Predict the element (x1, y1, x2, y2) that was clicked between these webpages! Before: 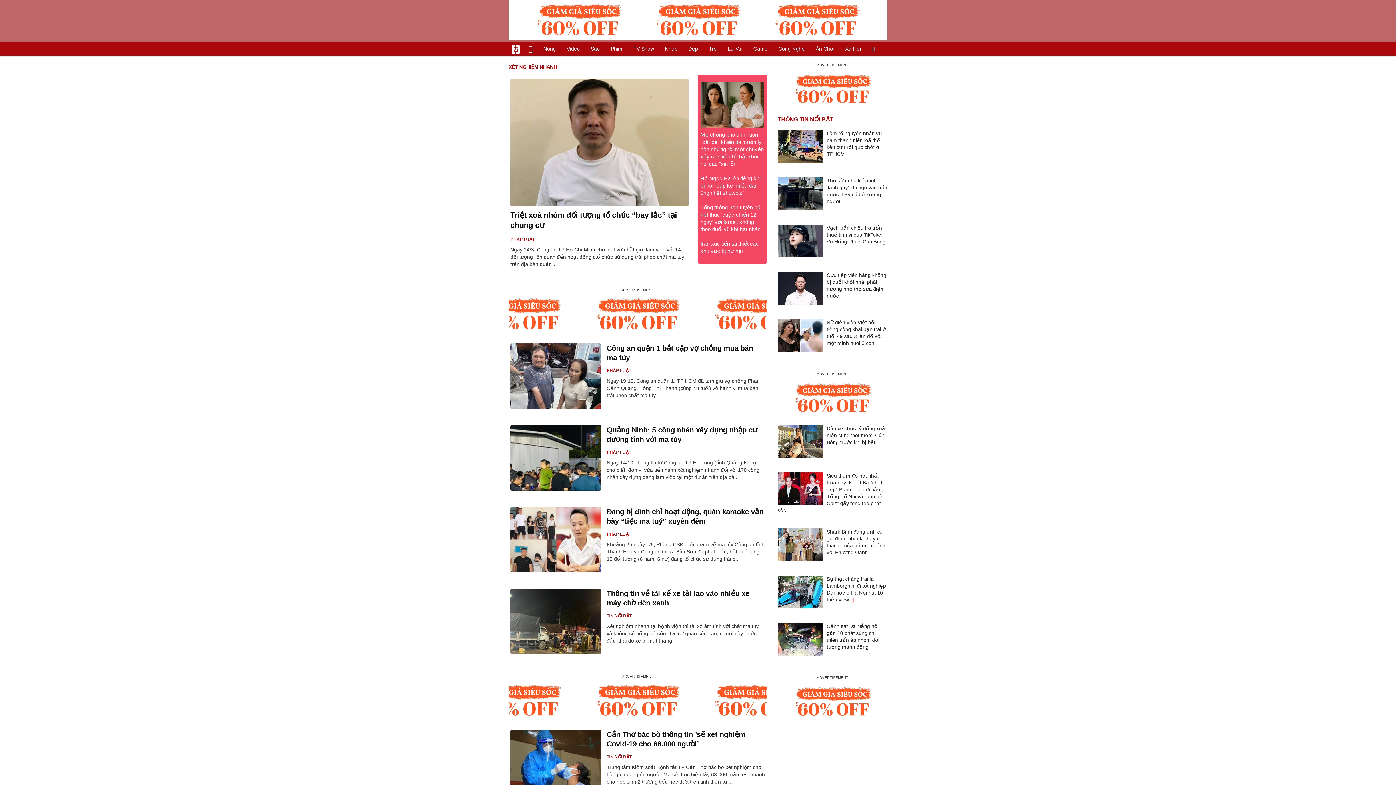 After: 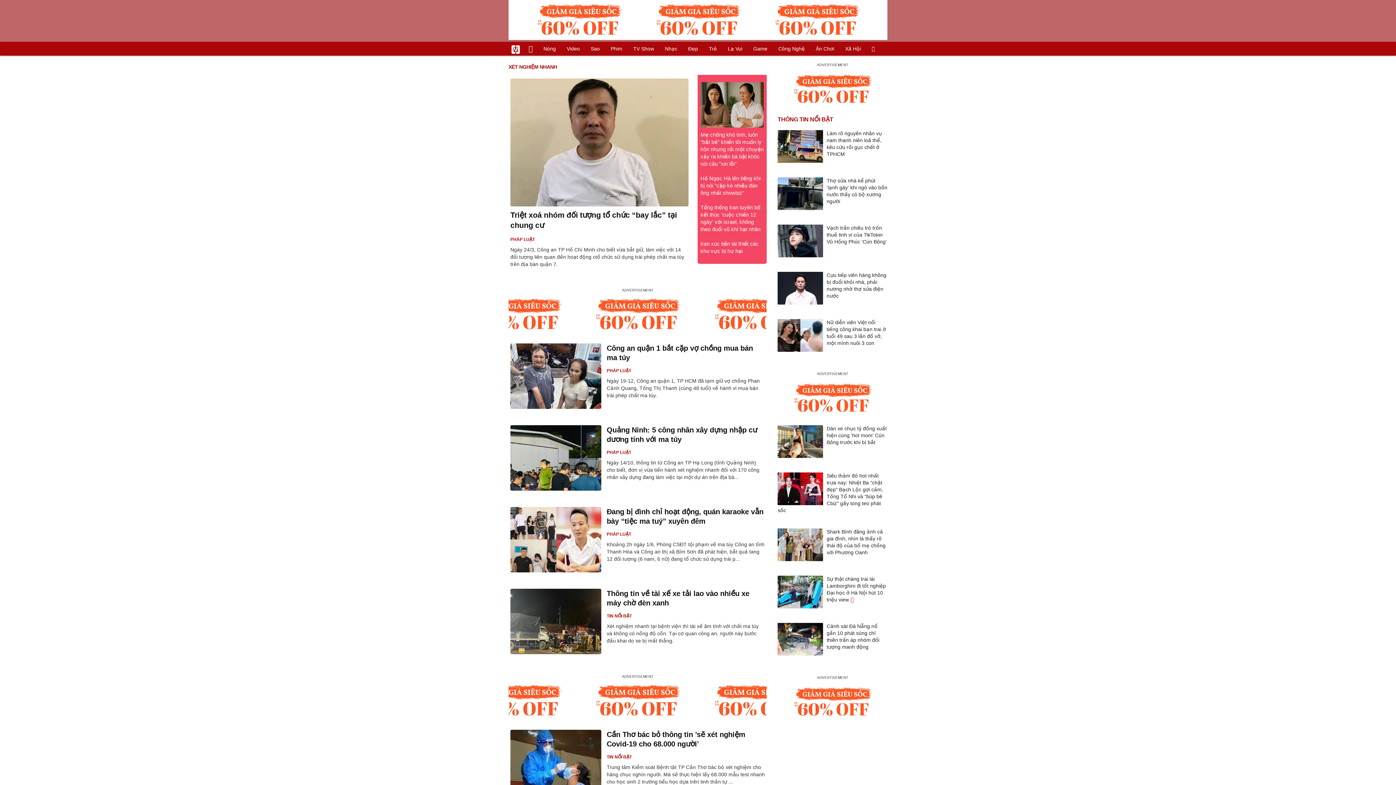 Action: bbox: (508, 681, 766, 721)